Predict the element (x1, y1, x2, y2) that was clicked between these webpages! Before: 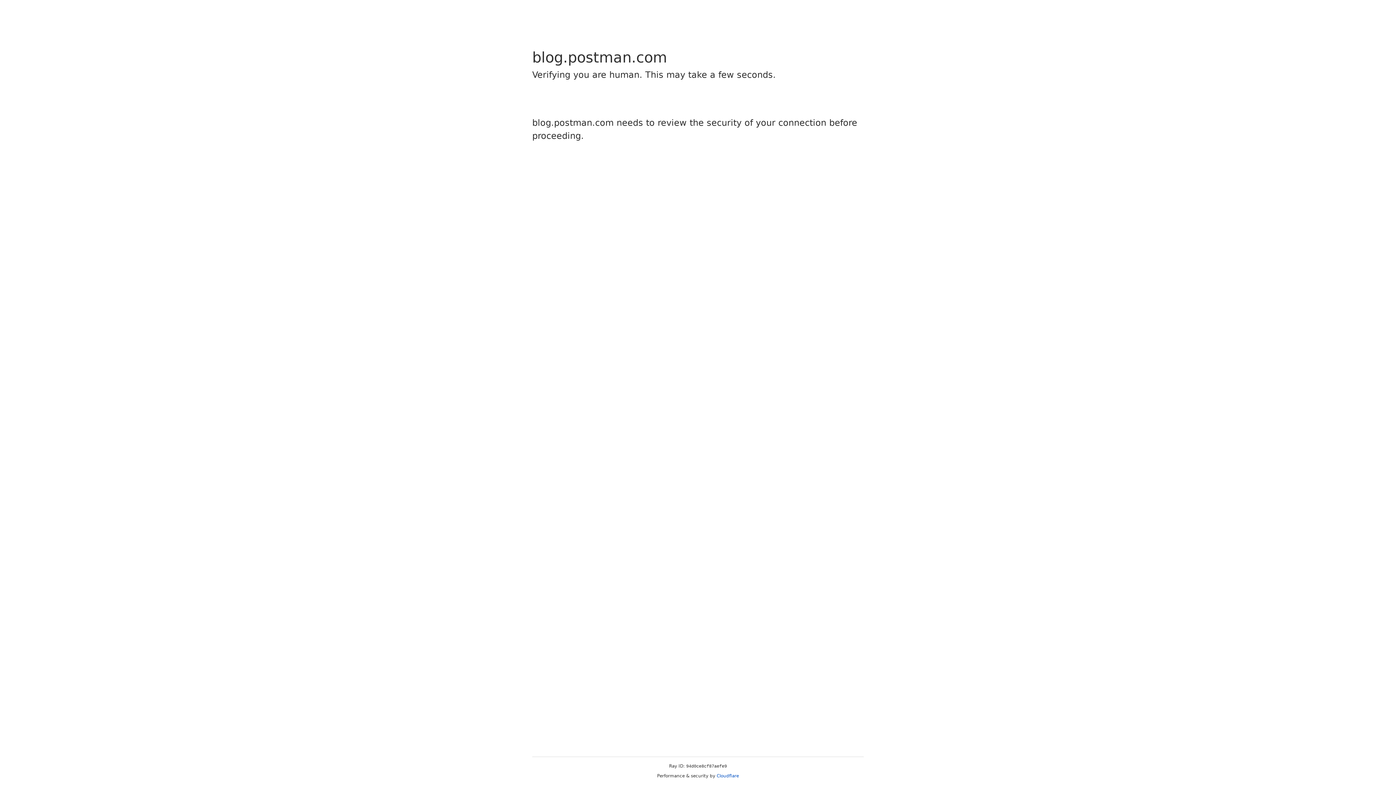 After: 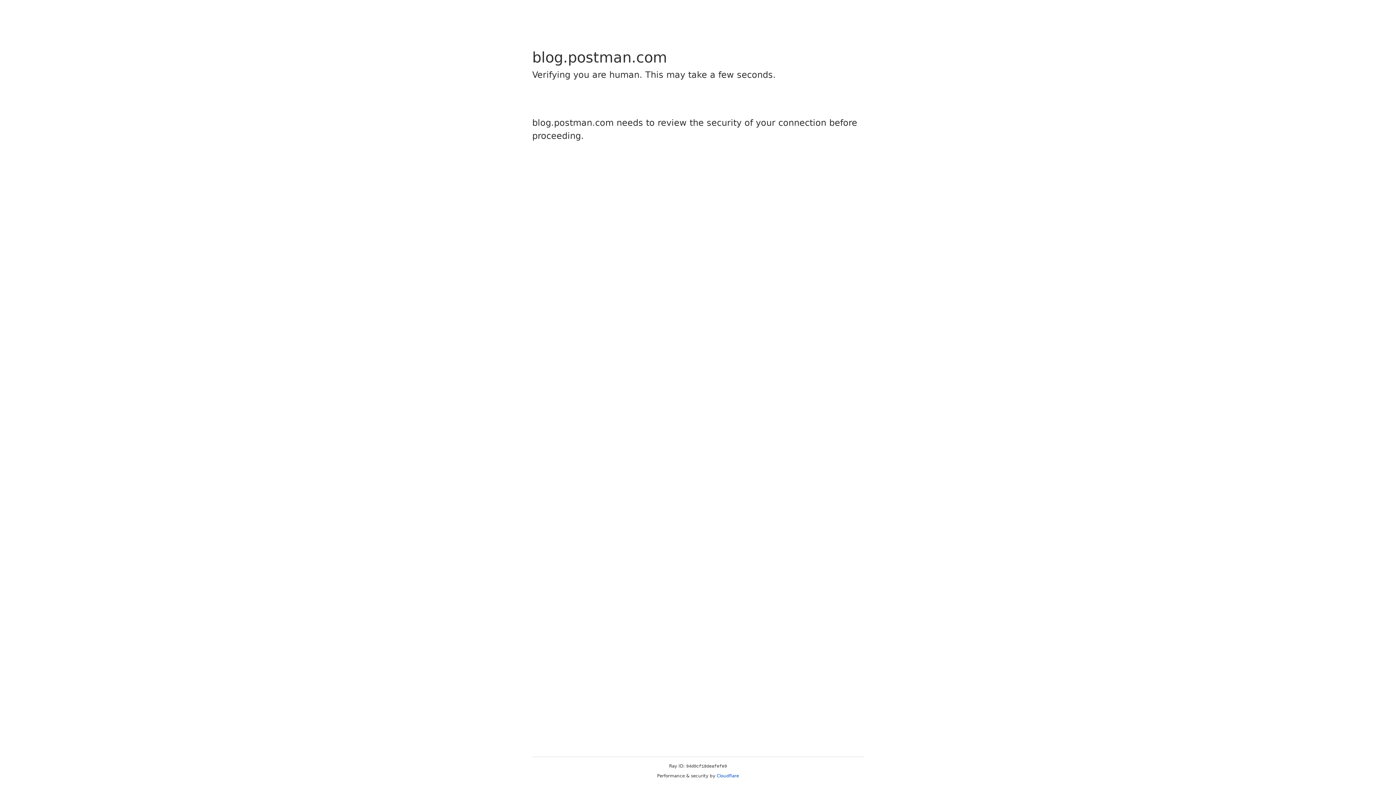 Action: label: Cloudflare bbox: (716, 773, 739, 778)